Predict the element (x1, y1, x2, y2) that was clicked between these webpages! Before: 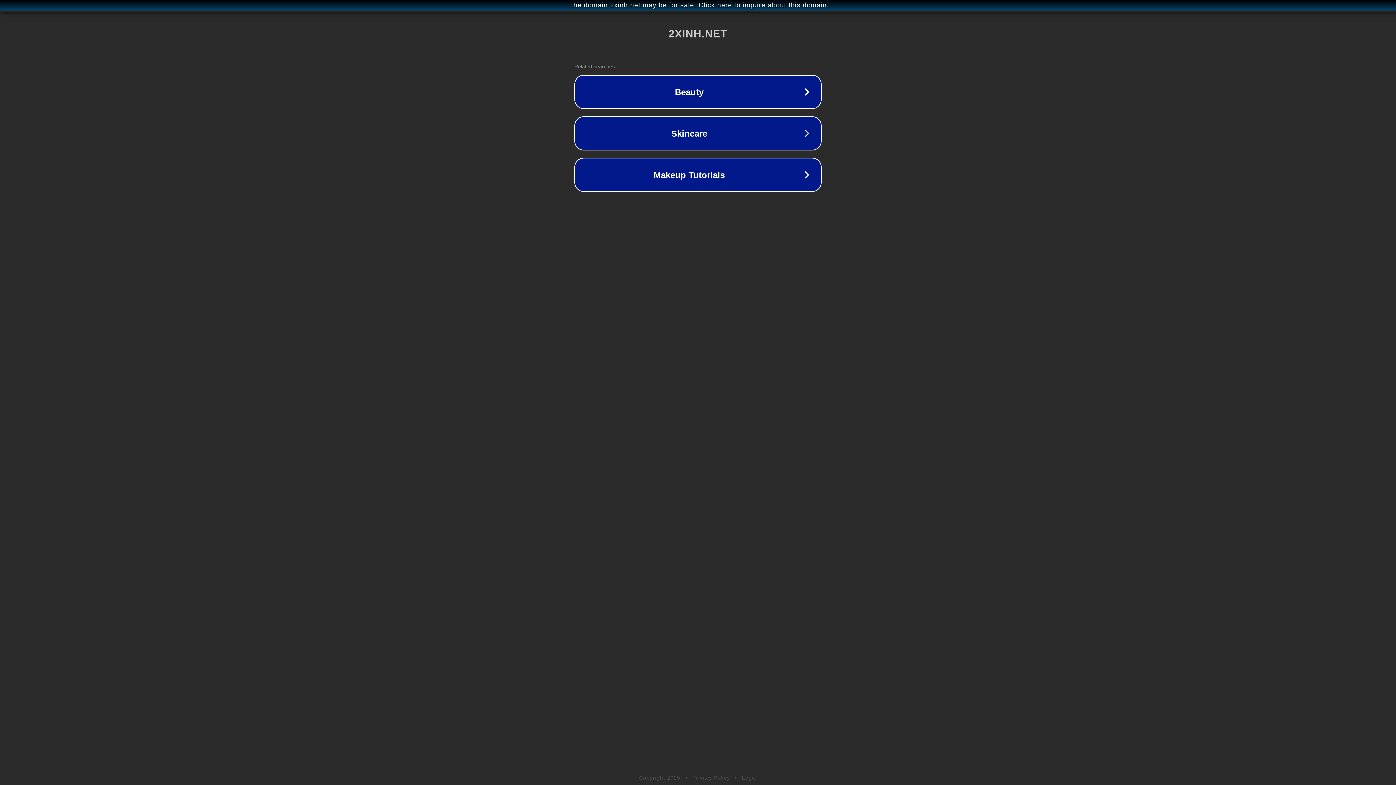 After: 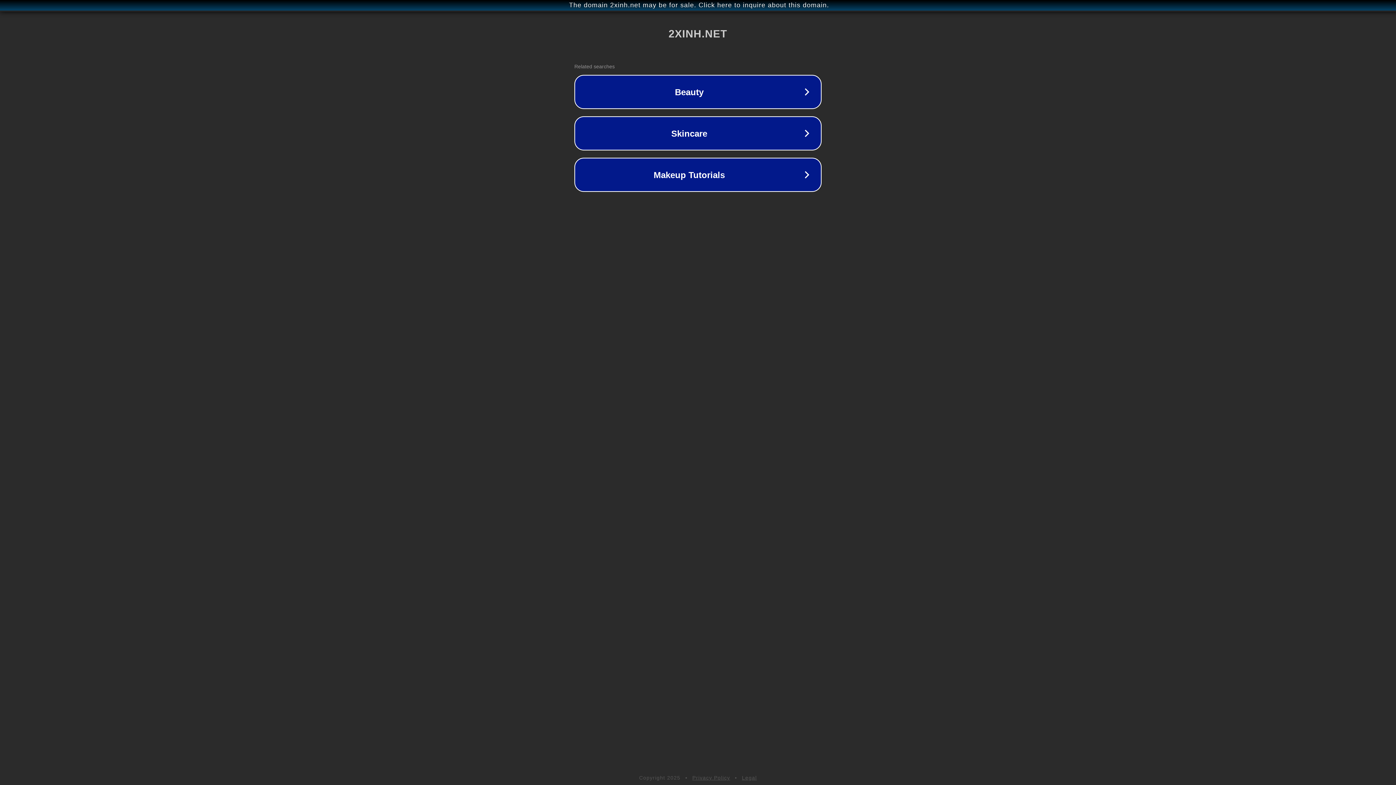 Action: bbox: (692, 775, 730, 781) label: Privacy Policy